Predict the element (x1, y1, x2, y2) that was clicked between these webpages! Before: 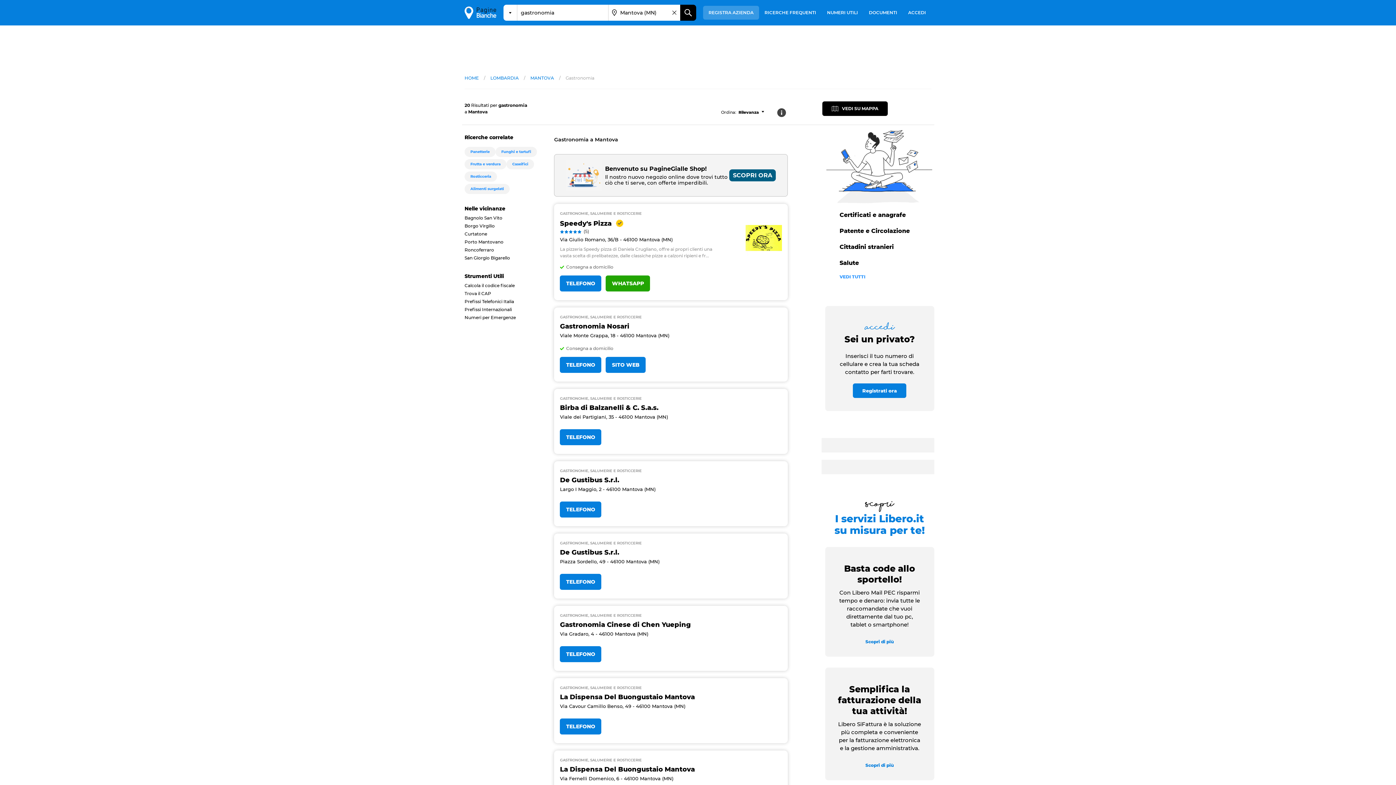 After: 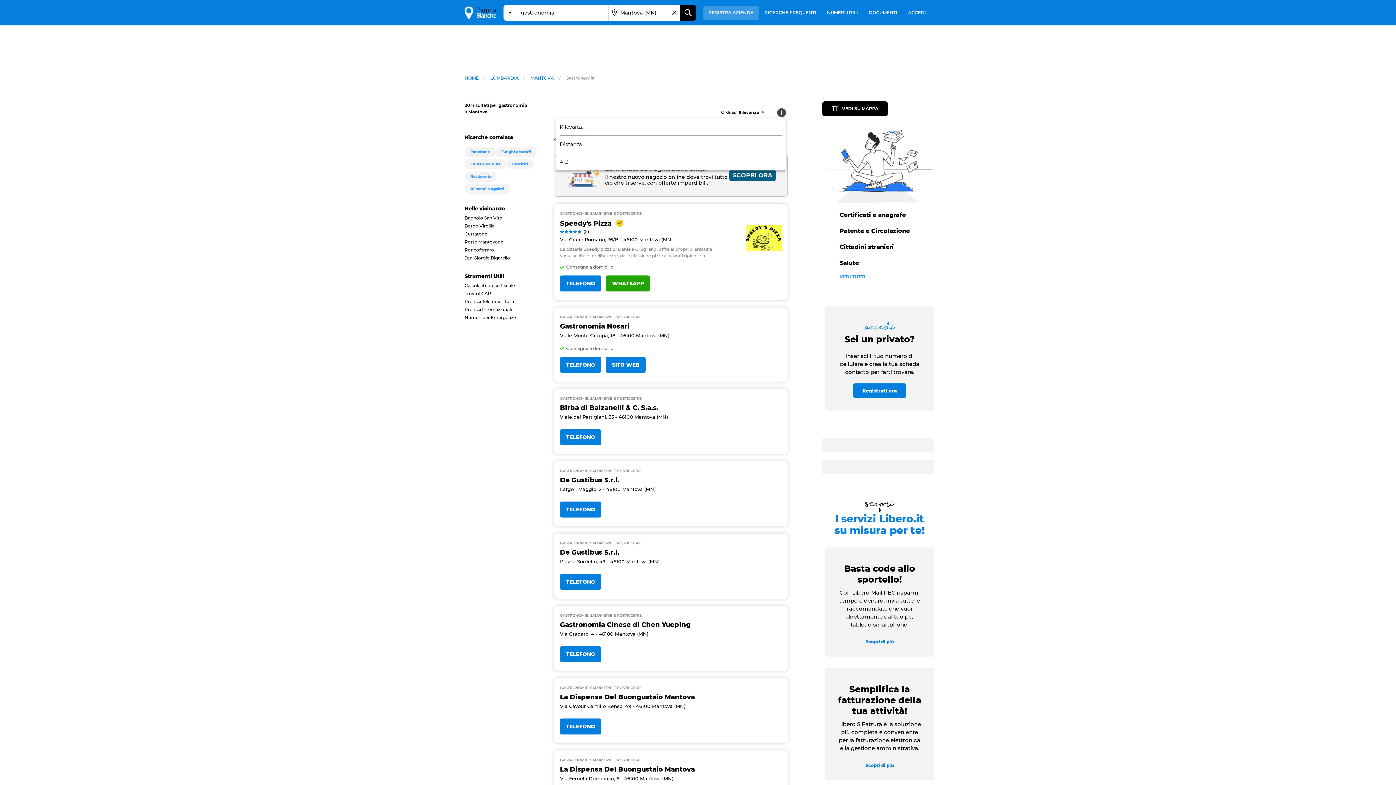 Action: bbox: (721, 106, 764, 118) label: Ordina:  
Rilevanza